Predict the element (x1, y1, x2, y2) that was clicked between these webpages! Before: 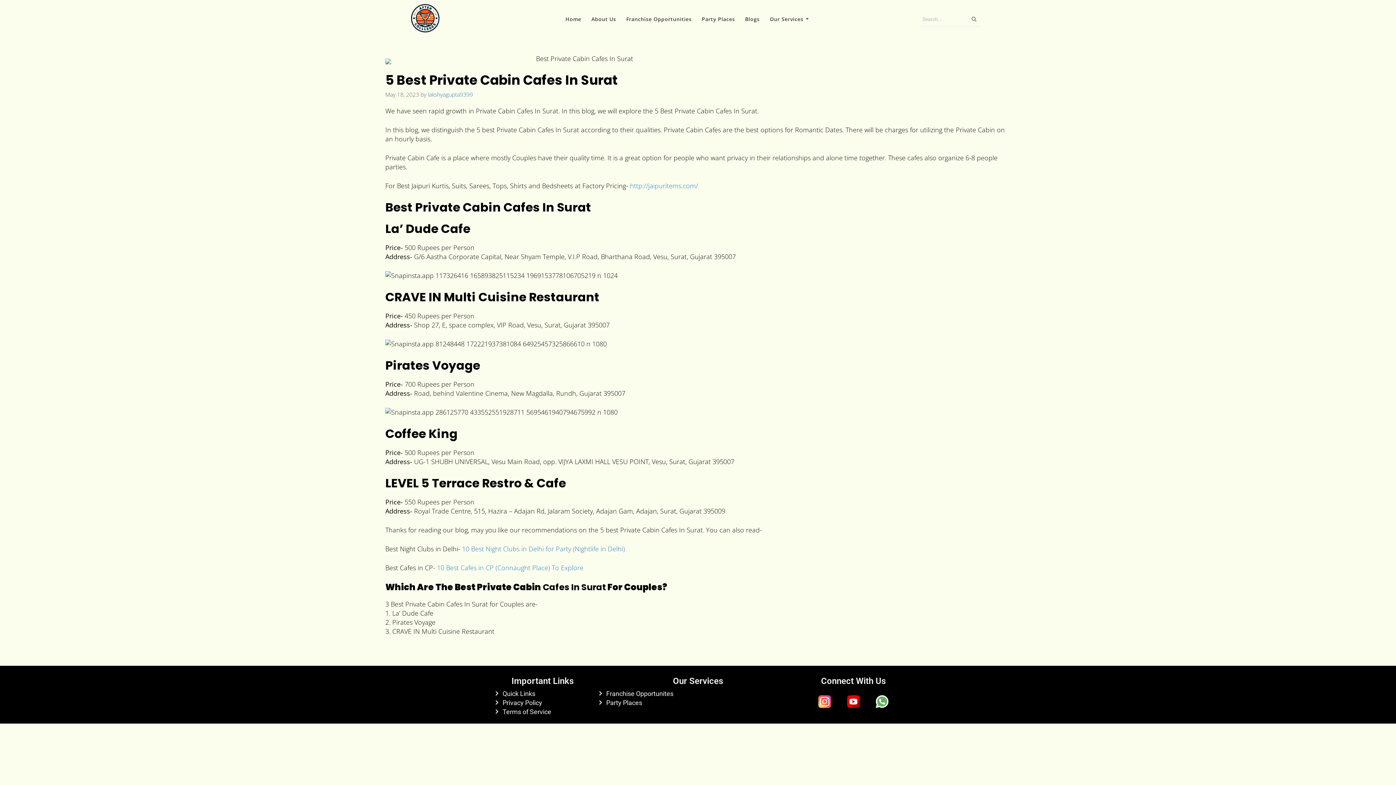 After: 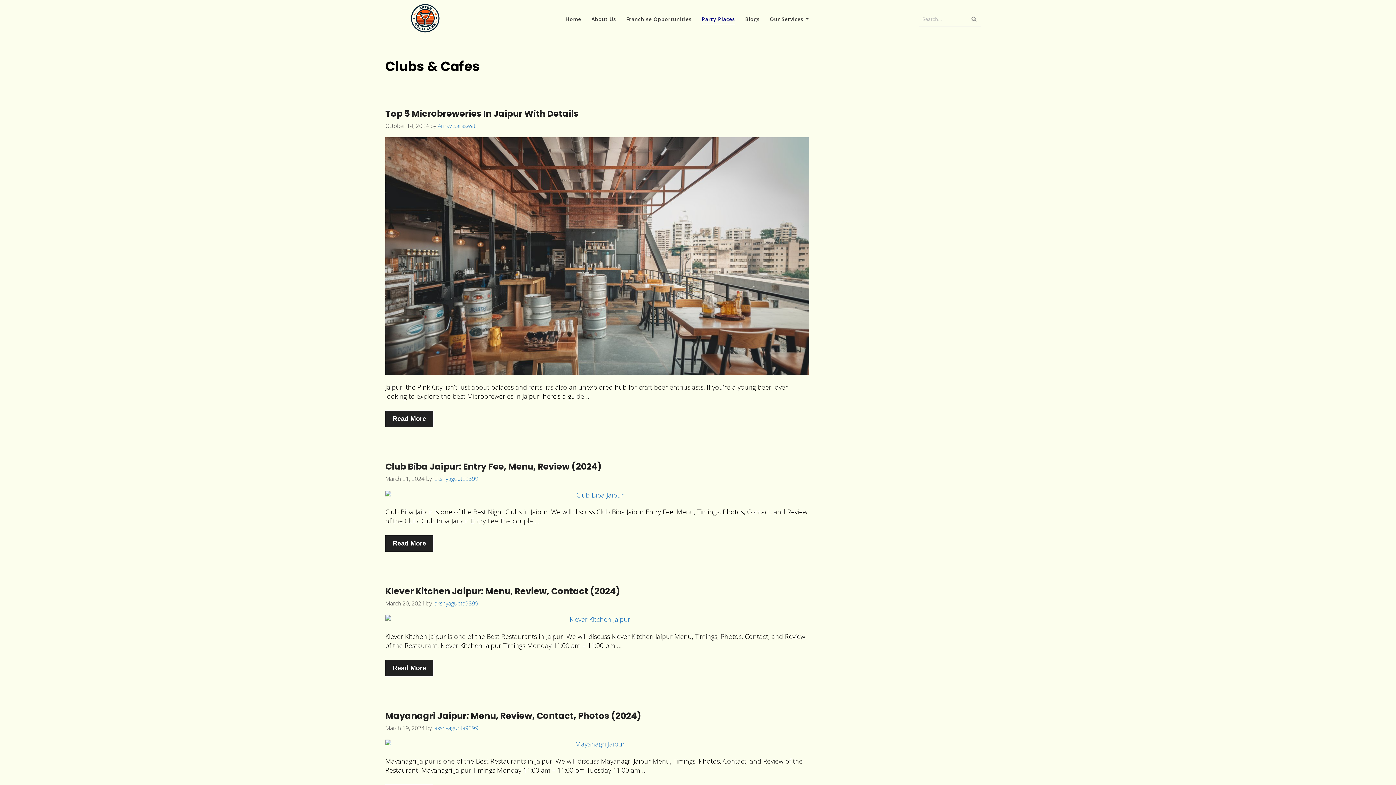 Action: label: Party Places bbox: (598, 698, 642, 707)